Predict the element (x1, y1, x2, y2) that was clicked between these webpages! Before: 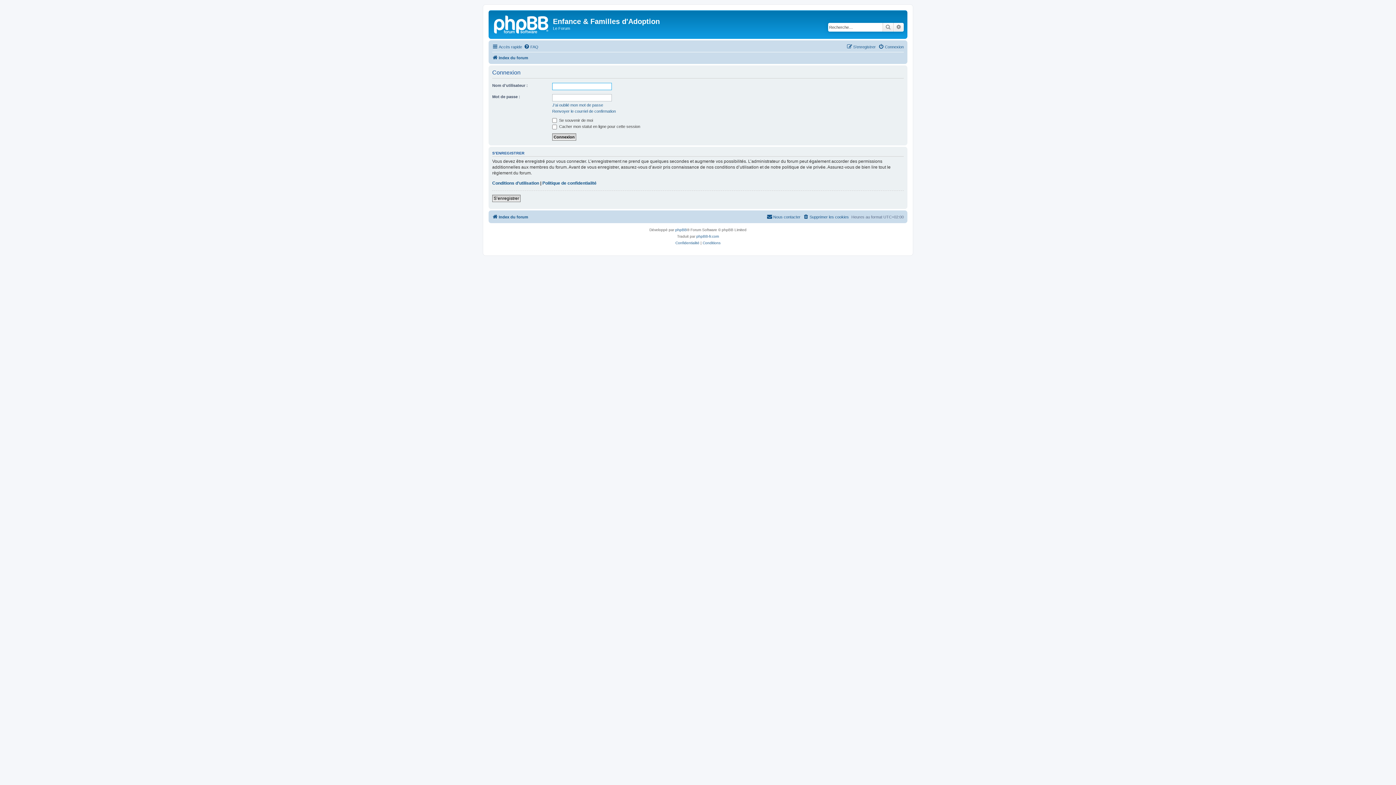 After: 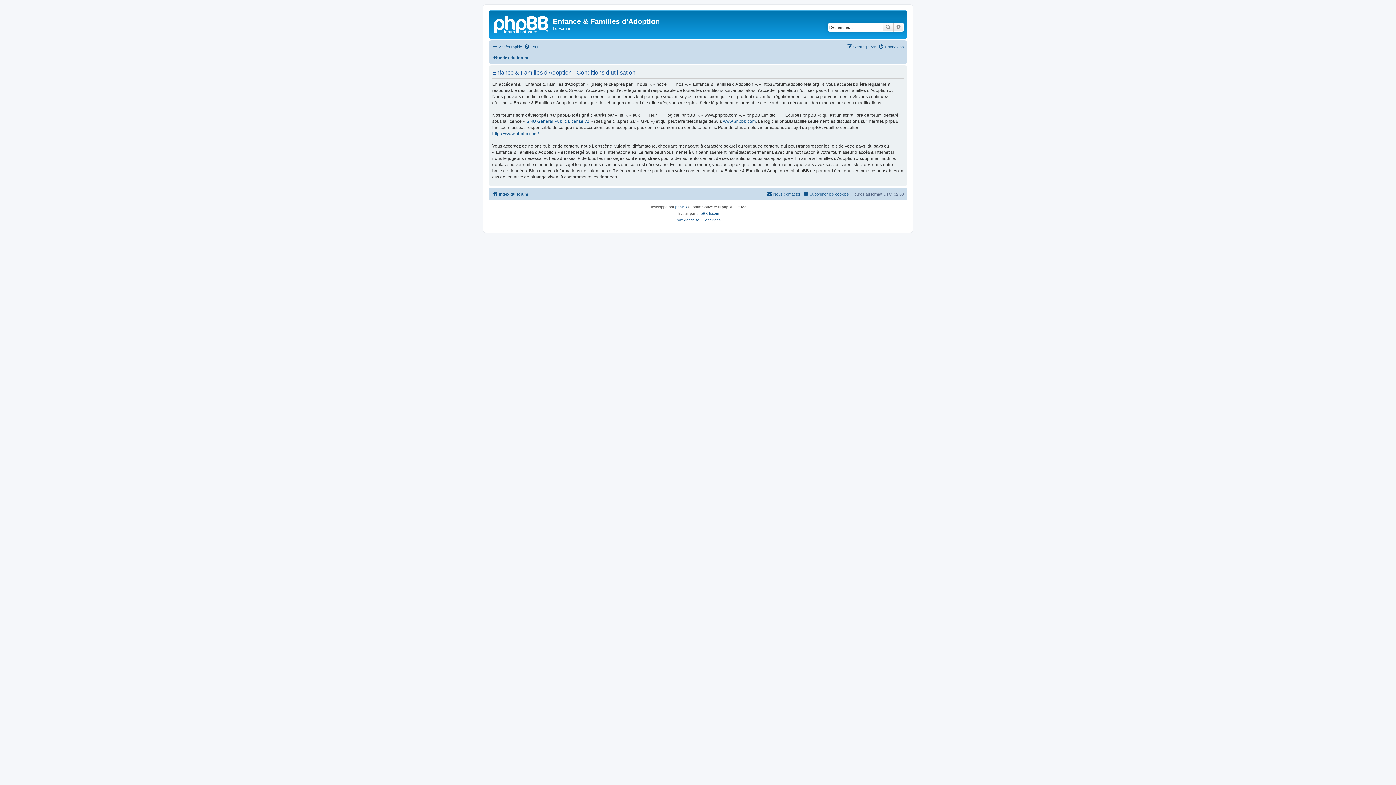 Action: bbox: (702, 240, 720, 246) label: Conditions